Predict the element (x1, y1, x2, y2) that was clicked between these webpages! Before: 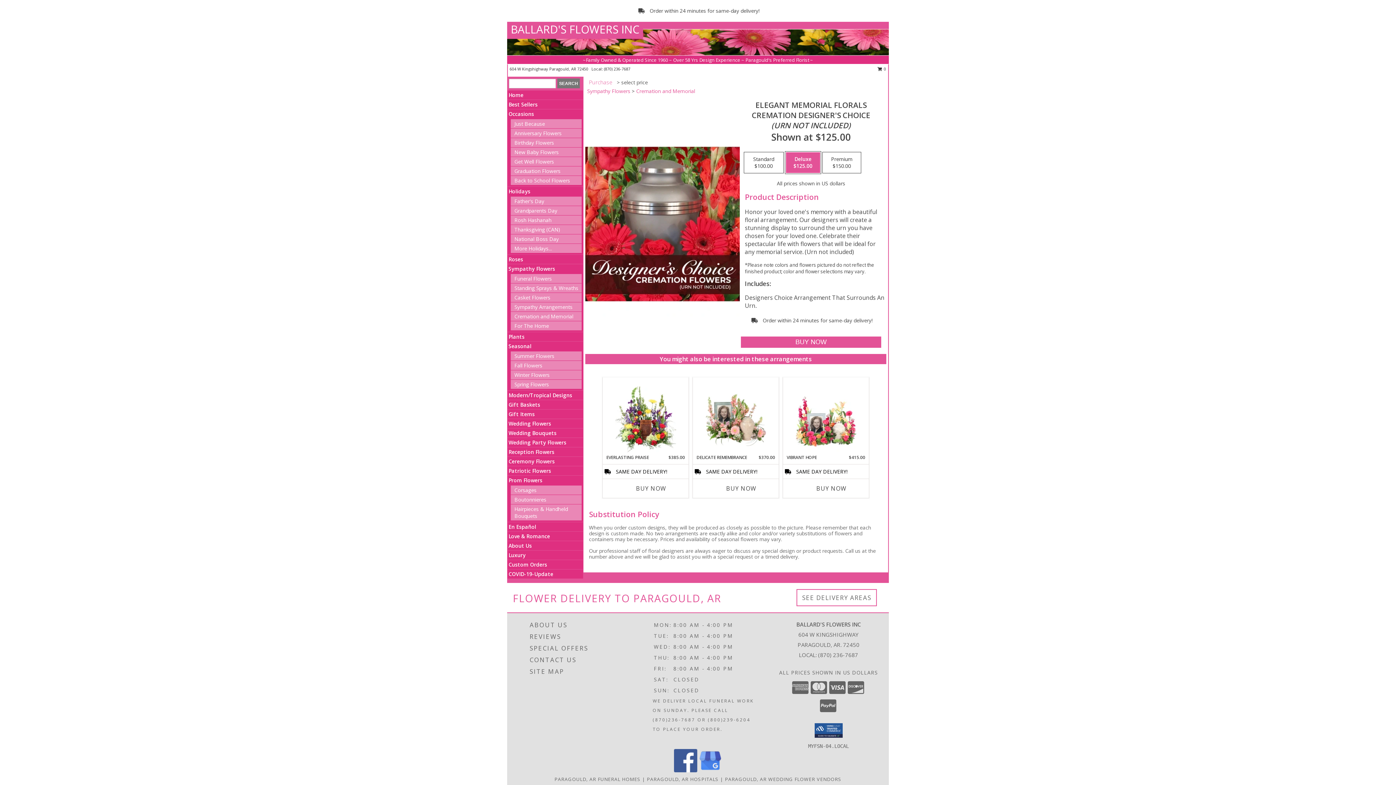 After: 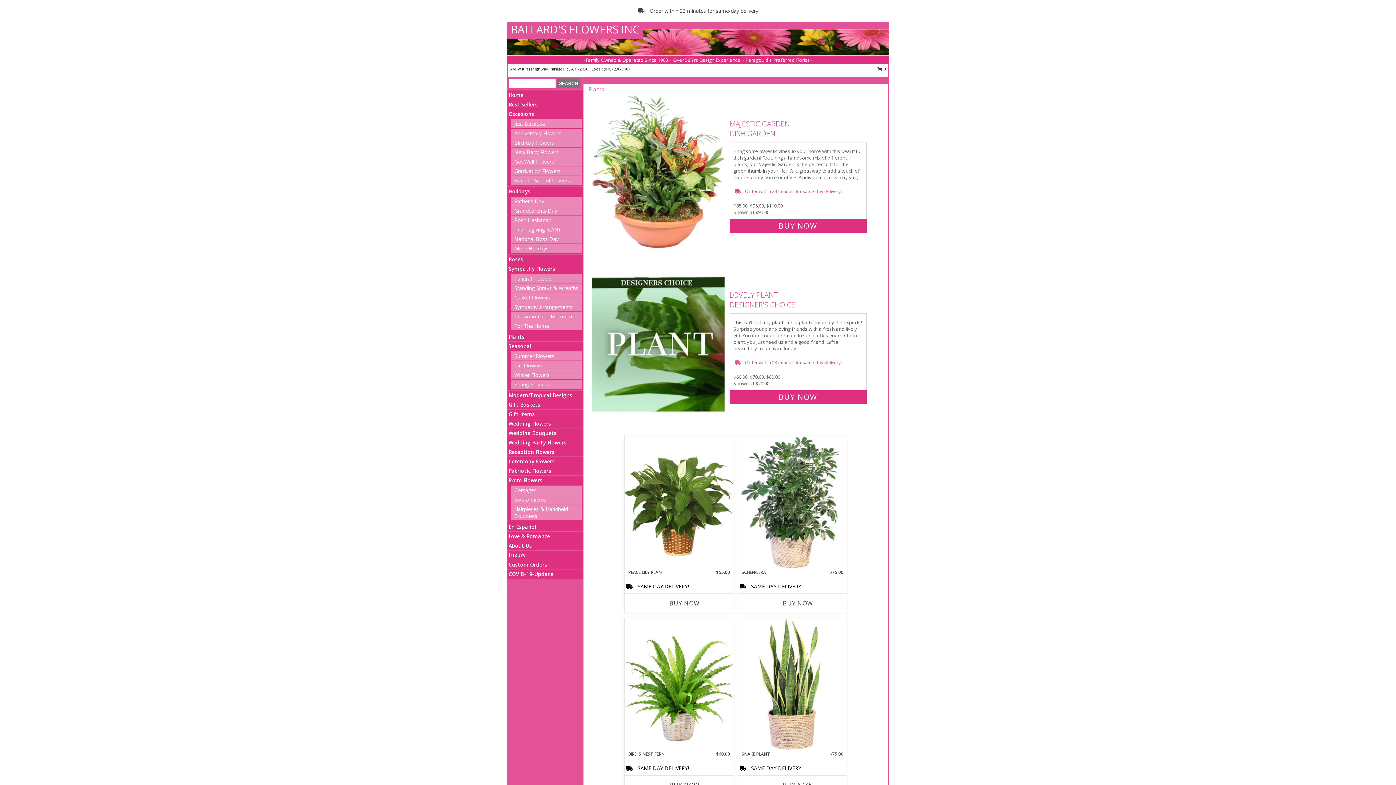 Action: label: Plants bbox: (508, 333, 524, 340)